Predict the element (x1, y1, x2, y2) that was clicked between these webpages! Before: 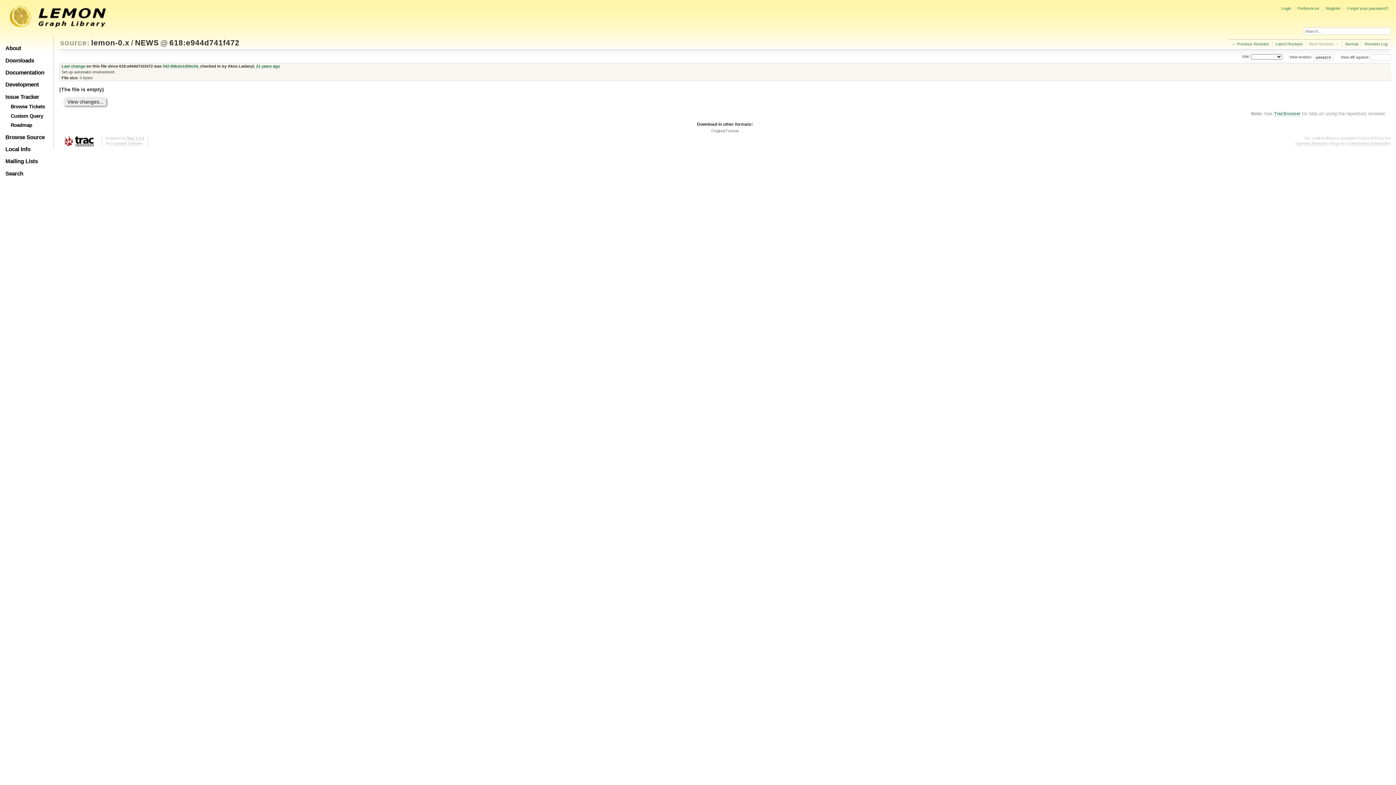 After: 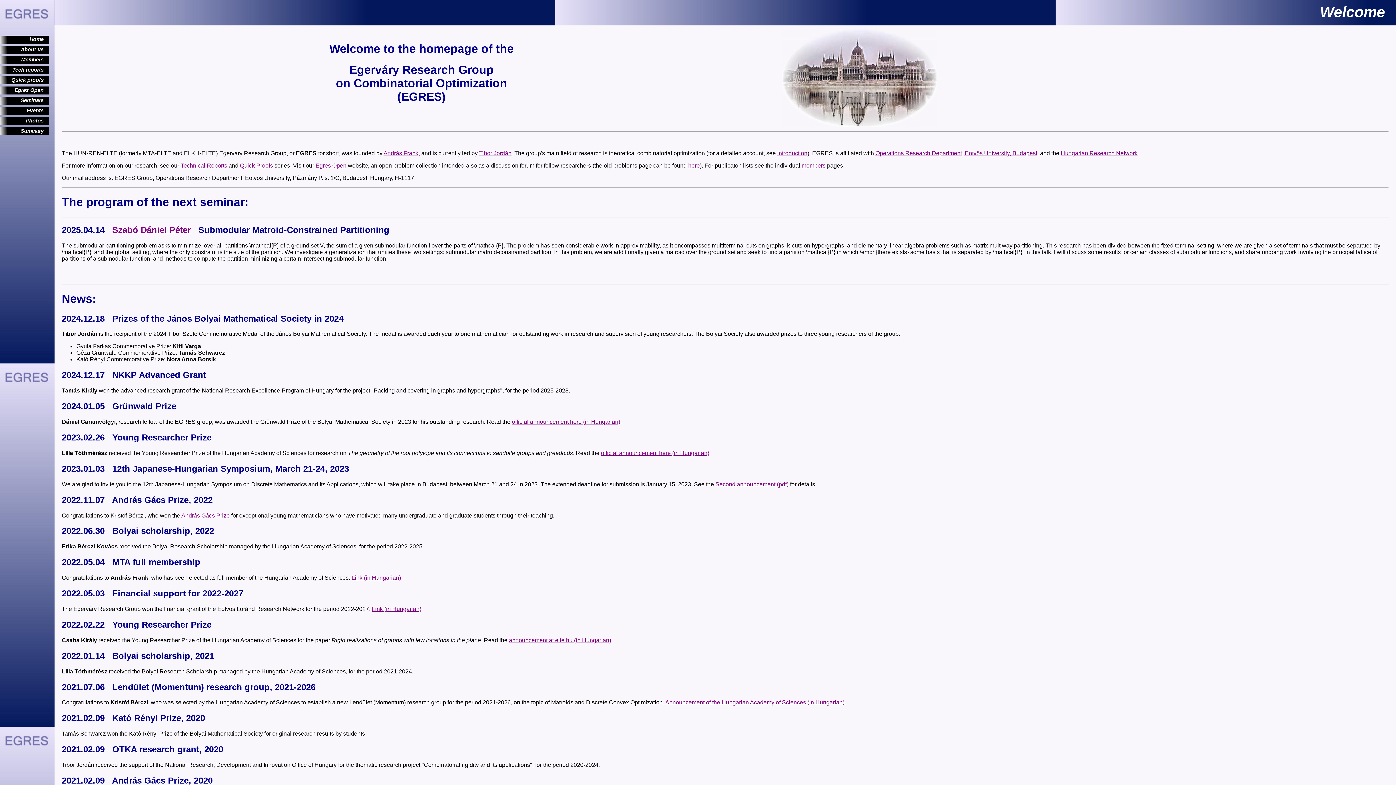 Action: bbox: (1296, 141, 1390, 145) label: Egerváry Research Group on Combinatorial Optimization